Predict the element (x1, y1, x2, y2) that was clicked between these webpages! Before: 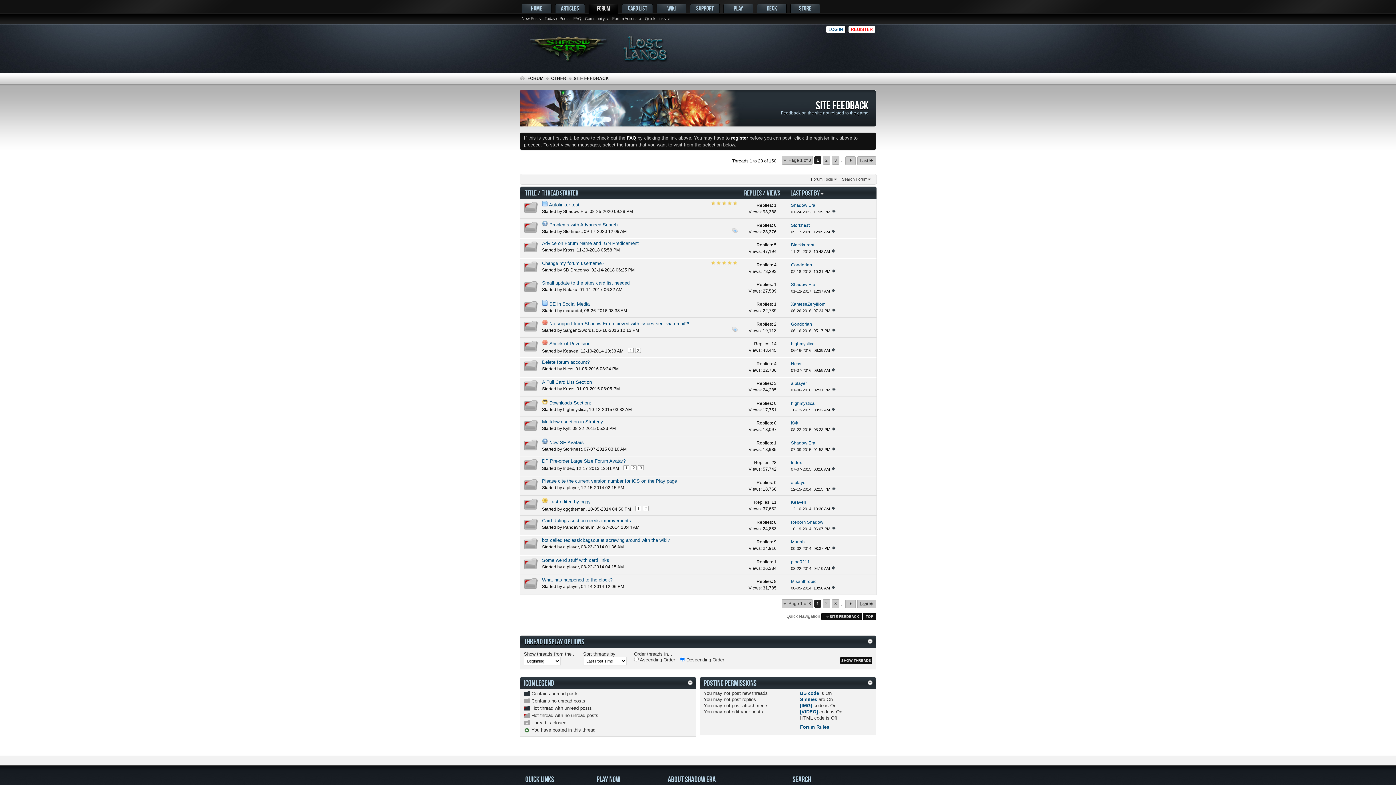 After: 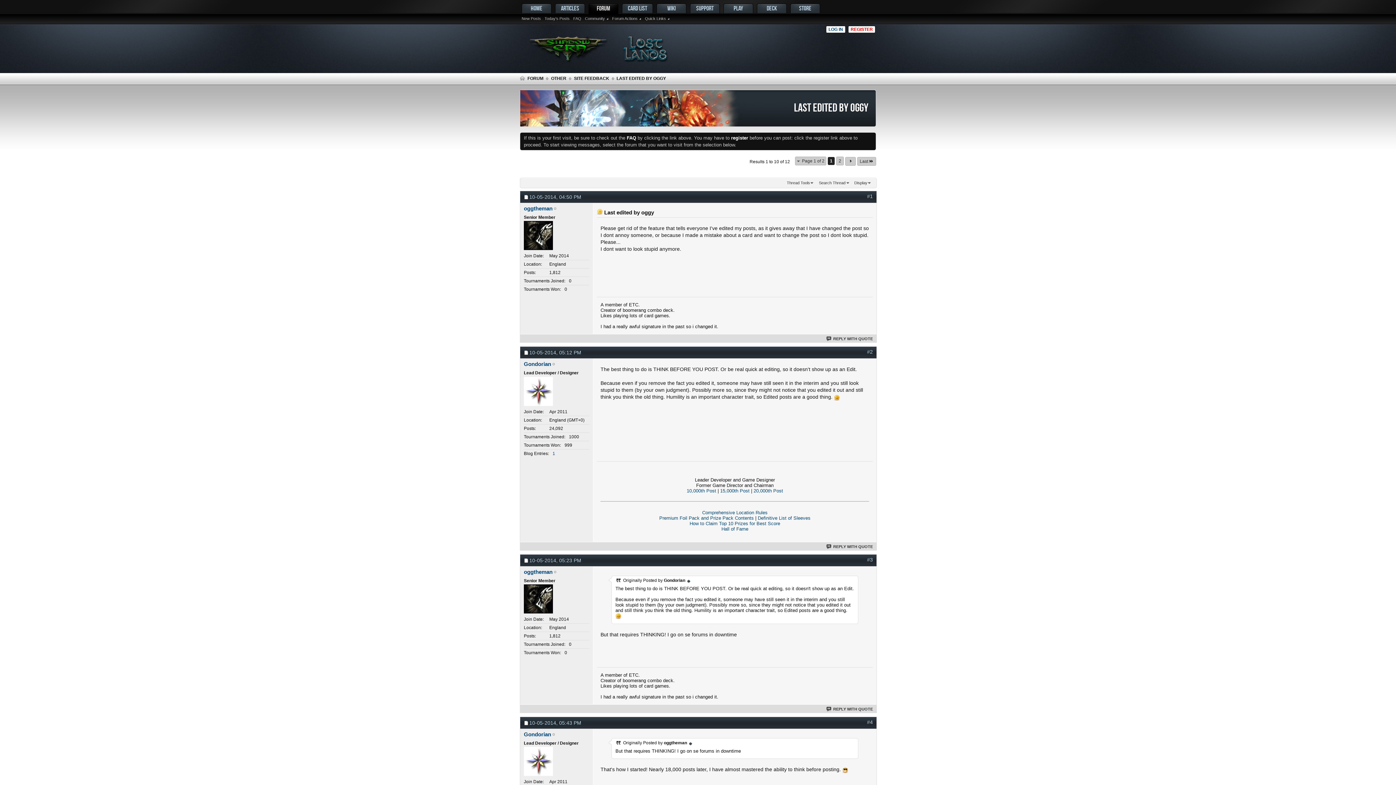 Action: label: 1 bbox: (635, 506, 641, 511)